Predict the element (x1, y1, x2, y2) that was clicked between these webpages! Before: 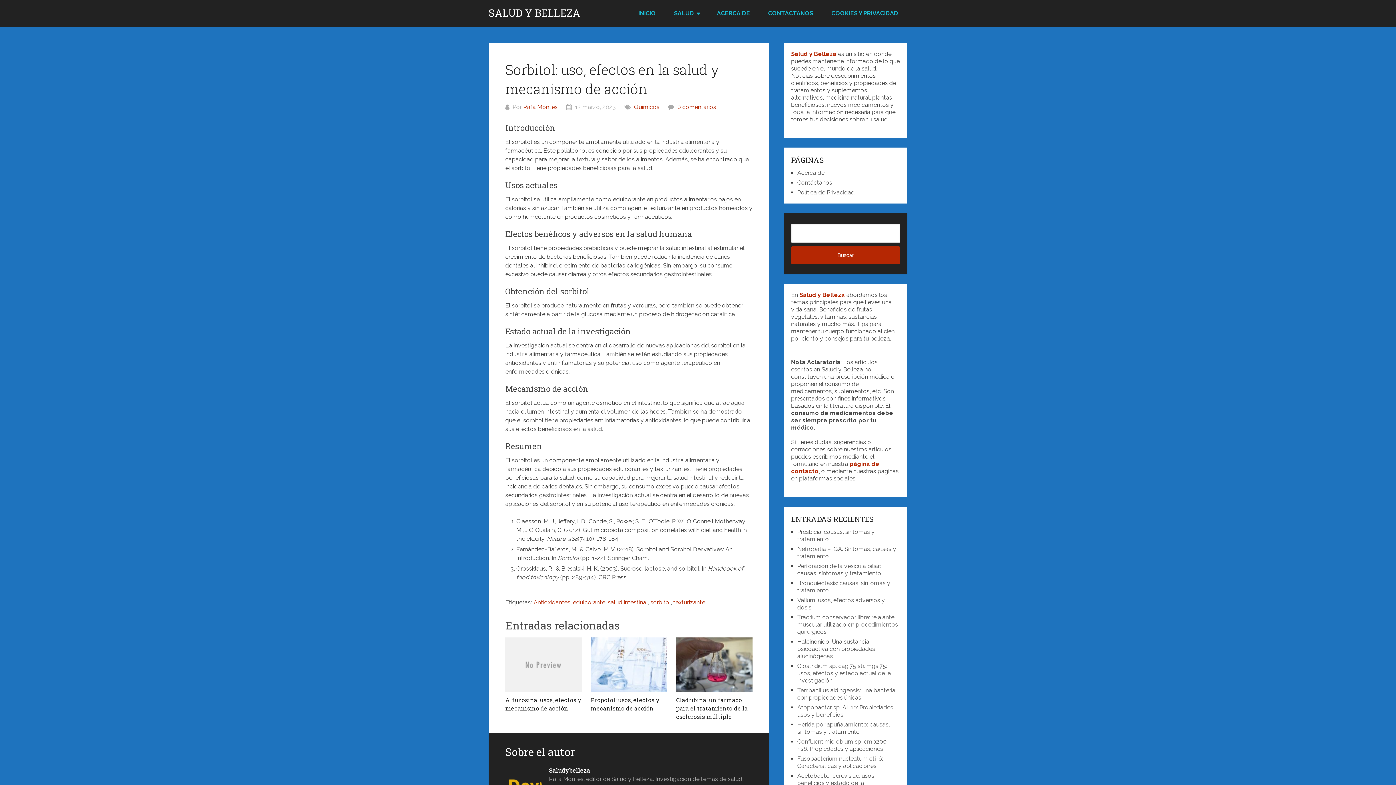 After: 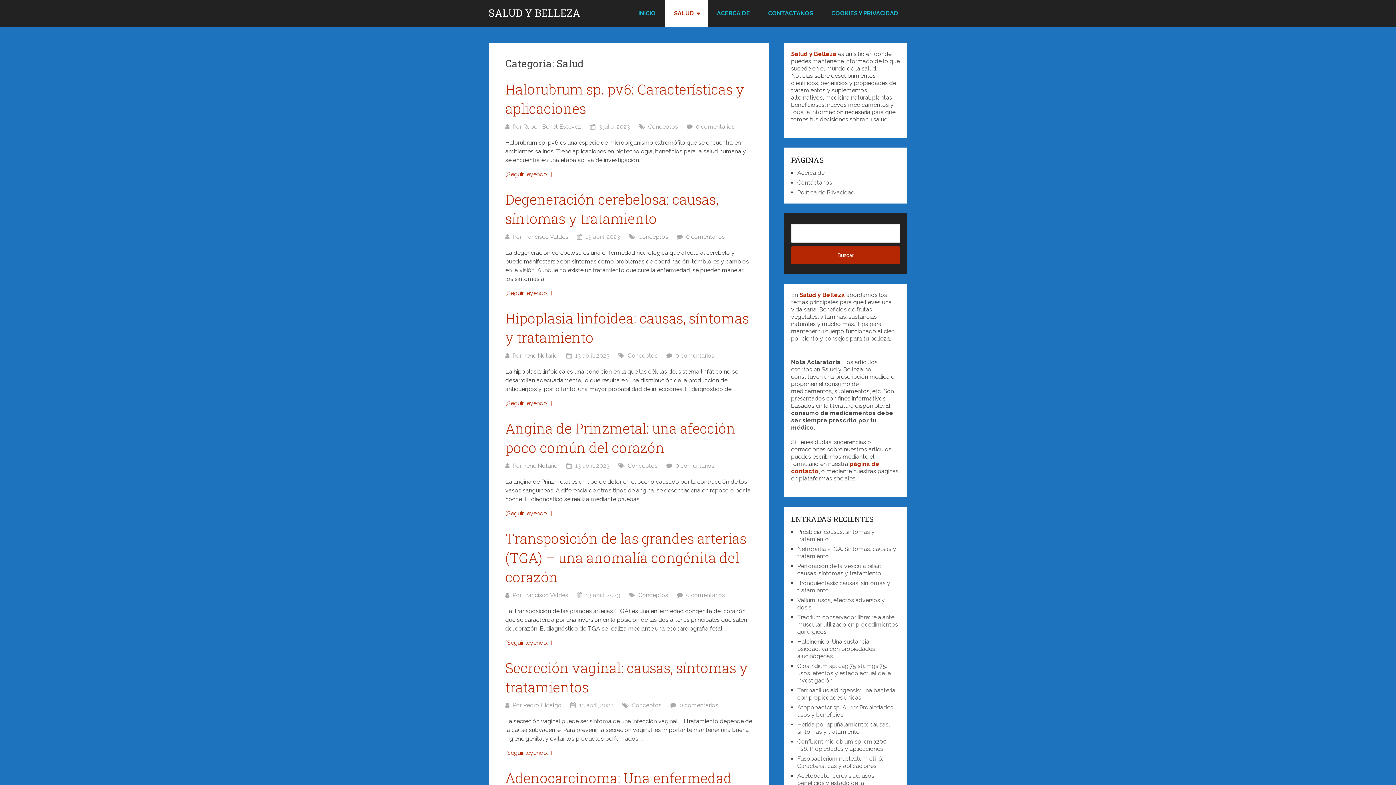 Action: bbox: (665, 0, 708, 26) label: SALUD